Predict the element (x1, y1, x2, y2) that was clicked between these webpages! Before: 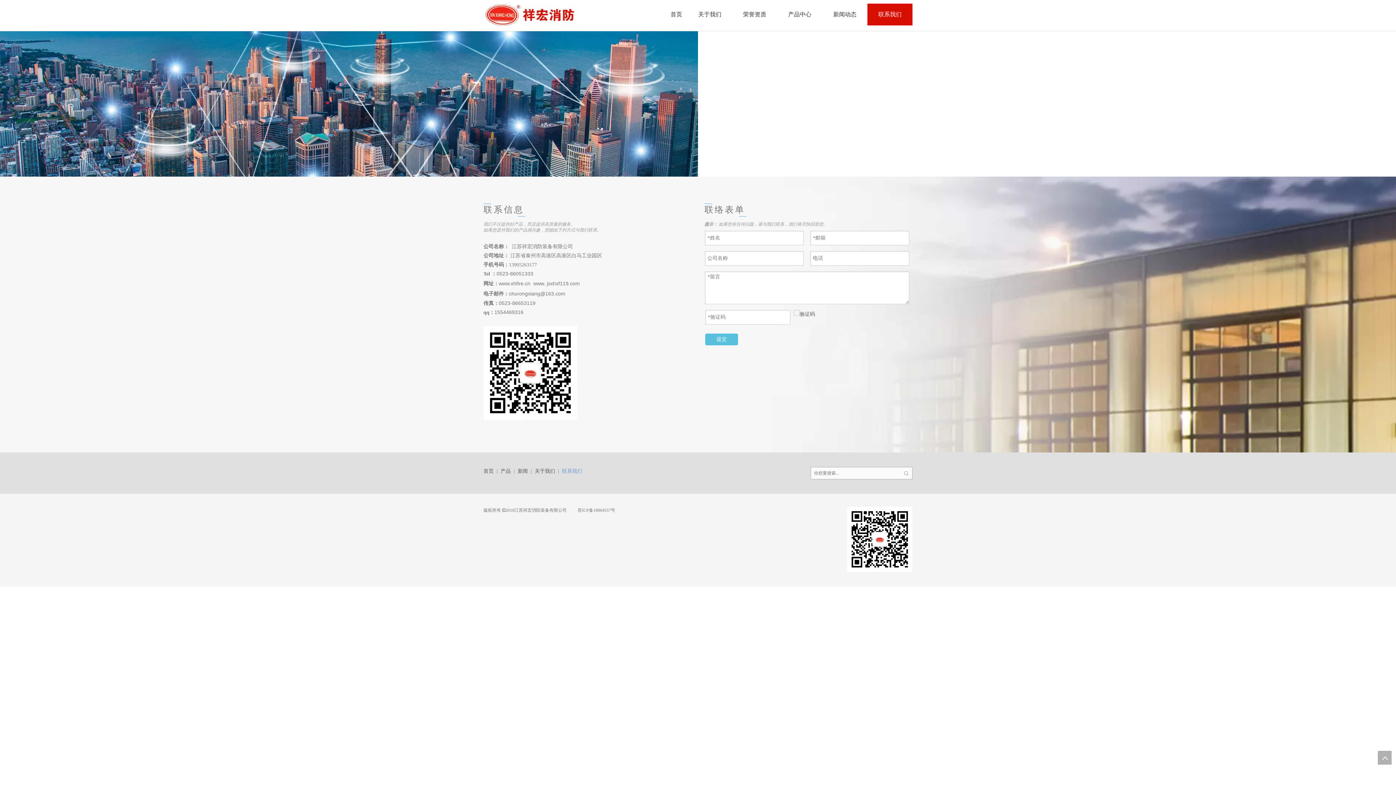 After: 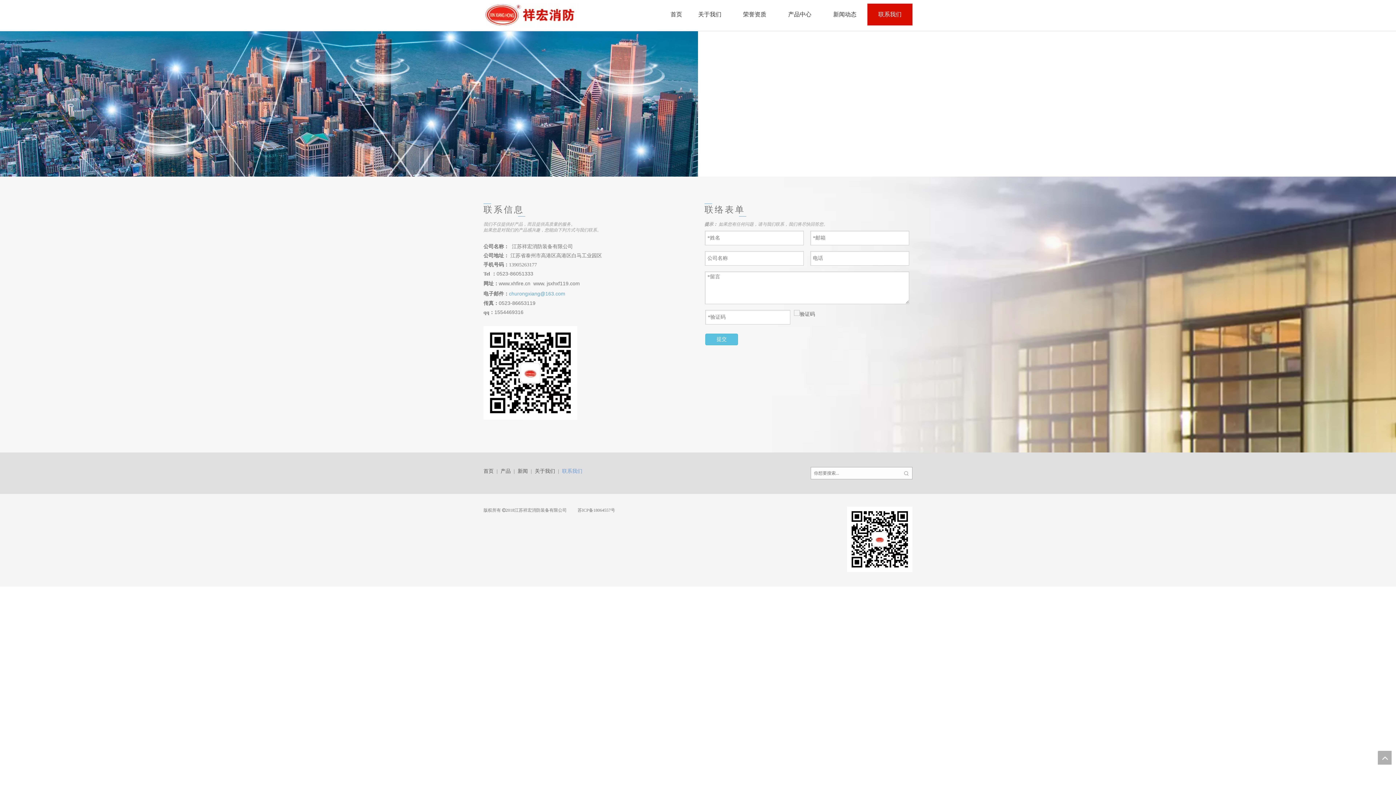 Action: label: churongxiang@163.com bbox: (509, 290, 565, 296)